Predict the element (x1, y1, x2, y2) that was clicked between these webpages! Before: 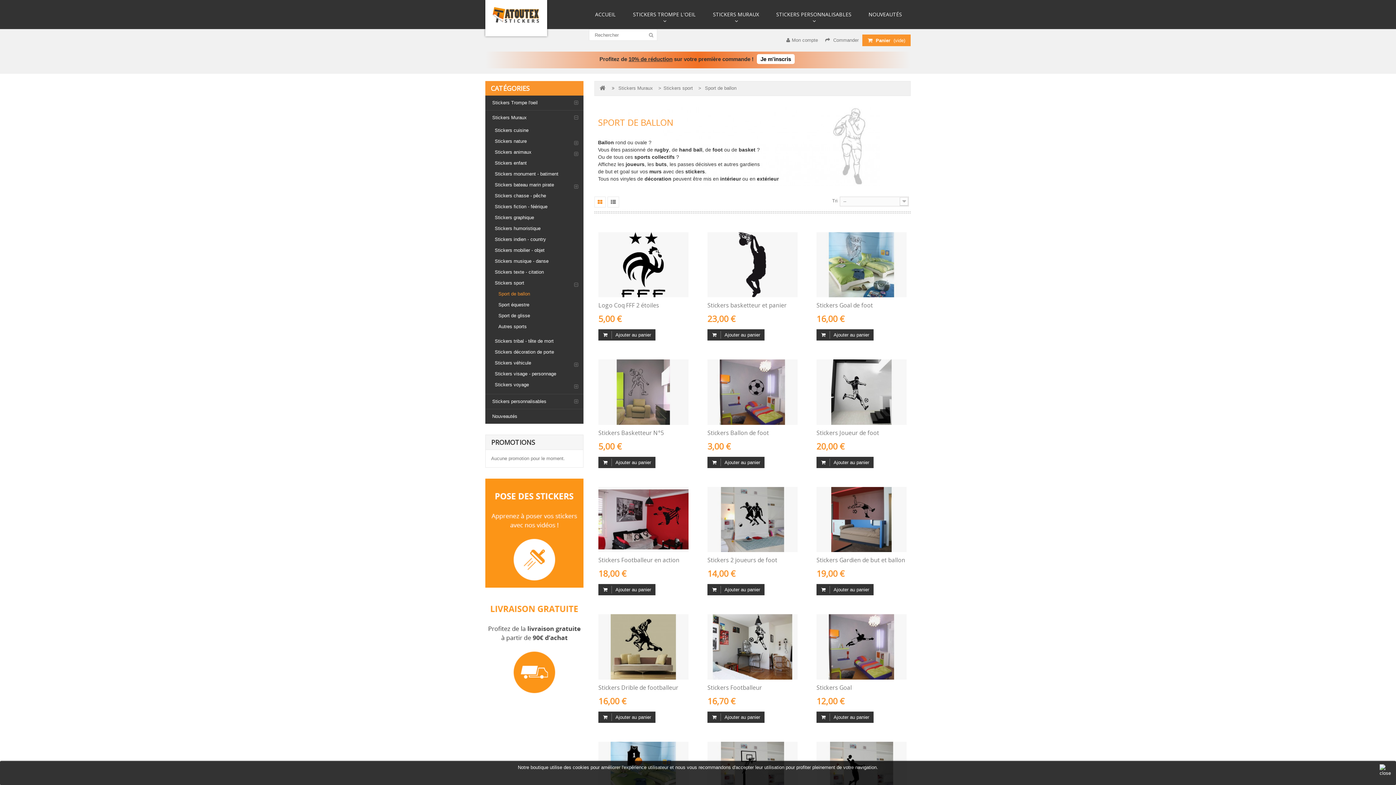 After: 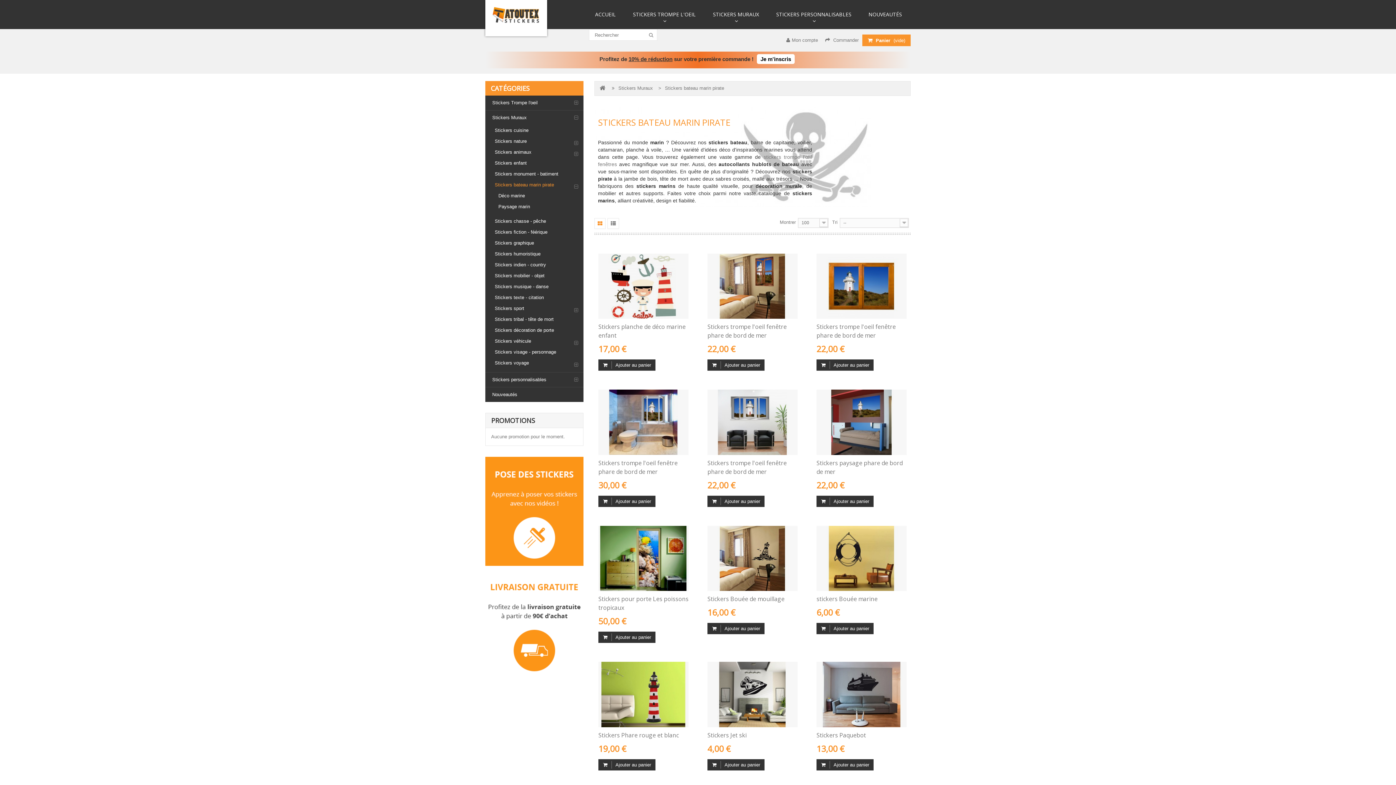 Action: bbox: (489, 179, 580, 190) label:  Stickers bateau marin pirate